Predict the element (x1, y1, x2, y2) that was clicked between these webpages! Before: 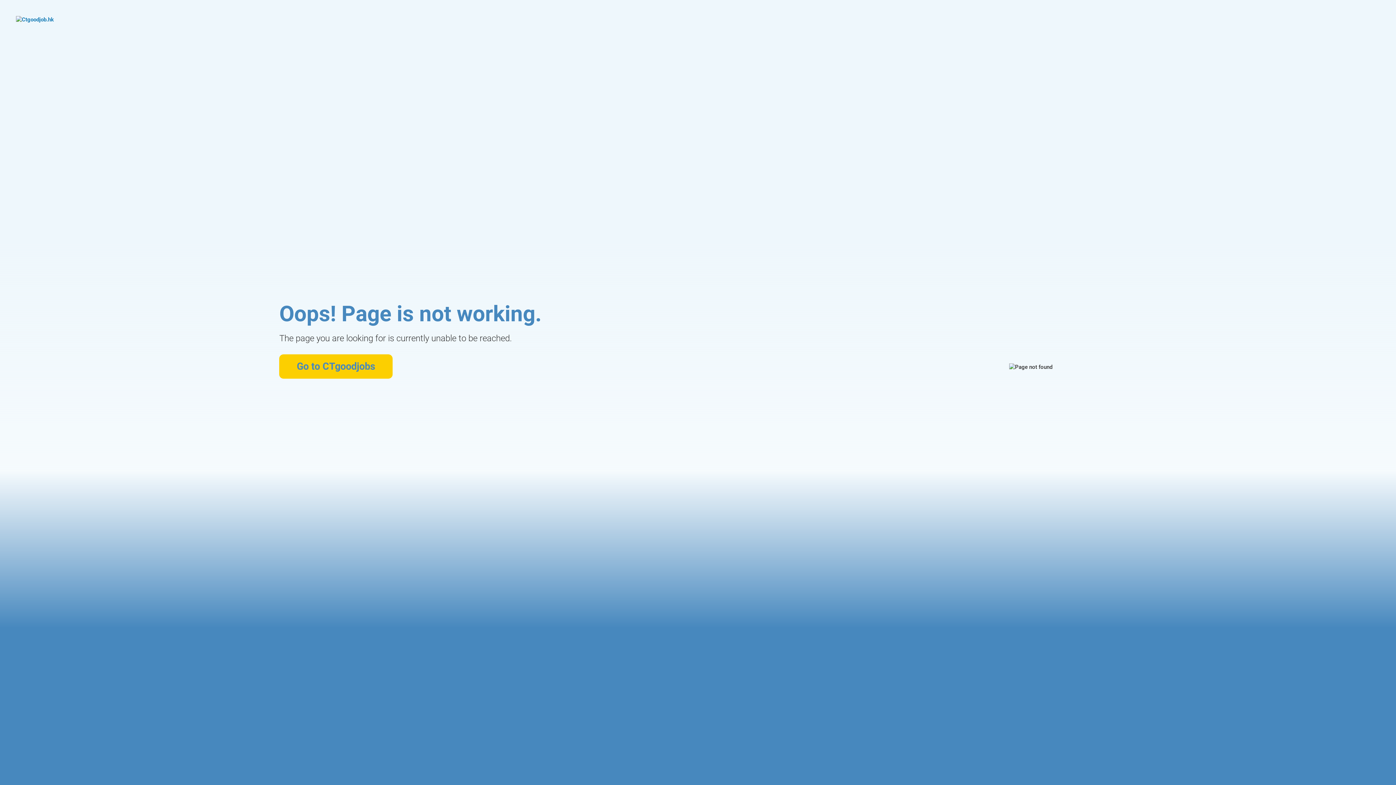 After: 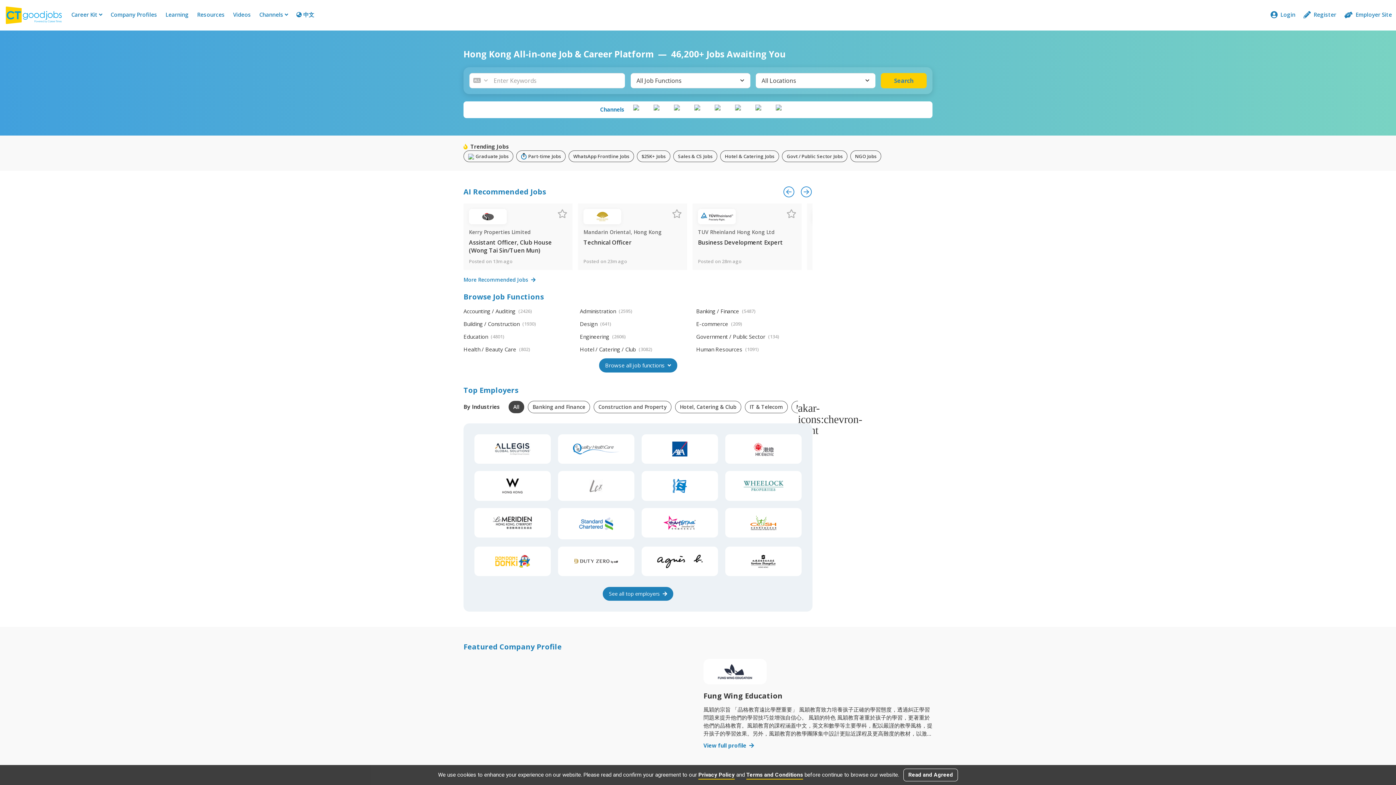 Action: bbox: (279, 354, 392, 378) label: Go to CTgoodjobs